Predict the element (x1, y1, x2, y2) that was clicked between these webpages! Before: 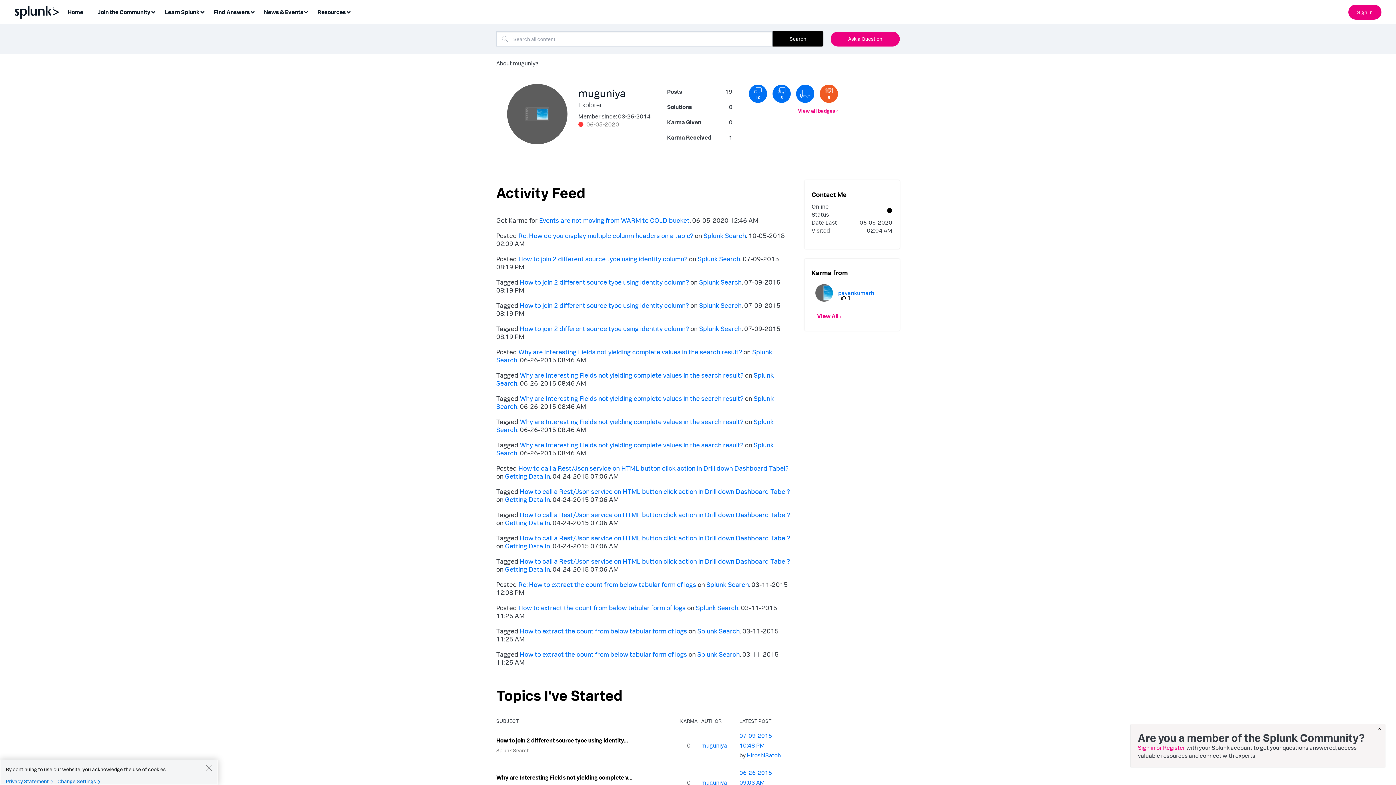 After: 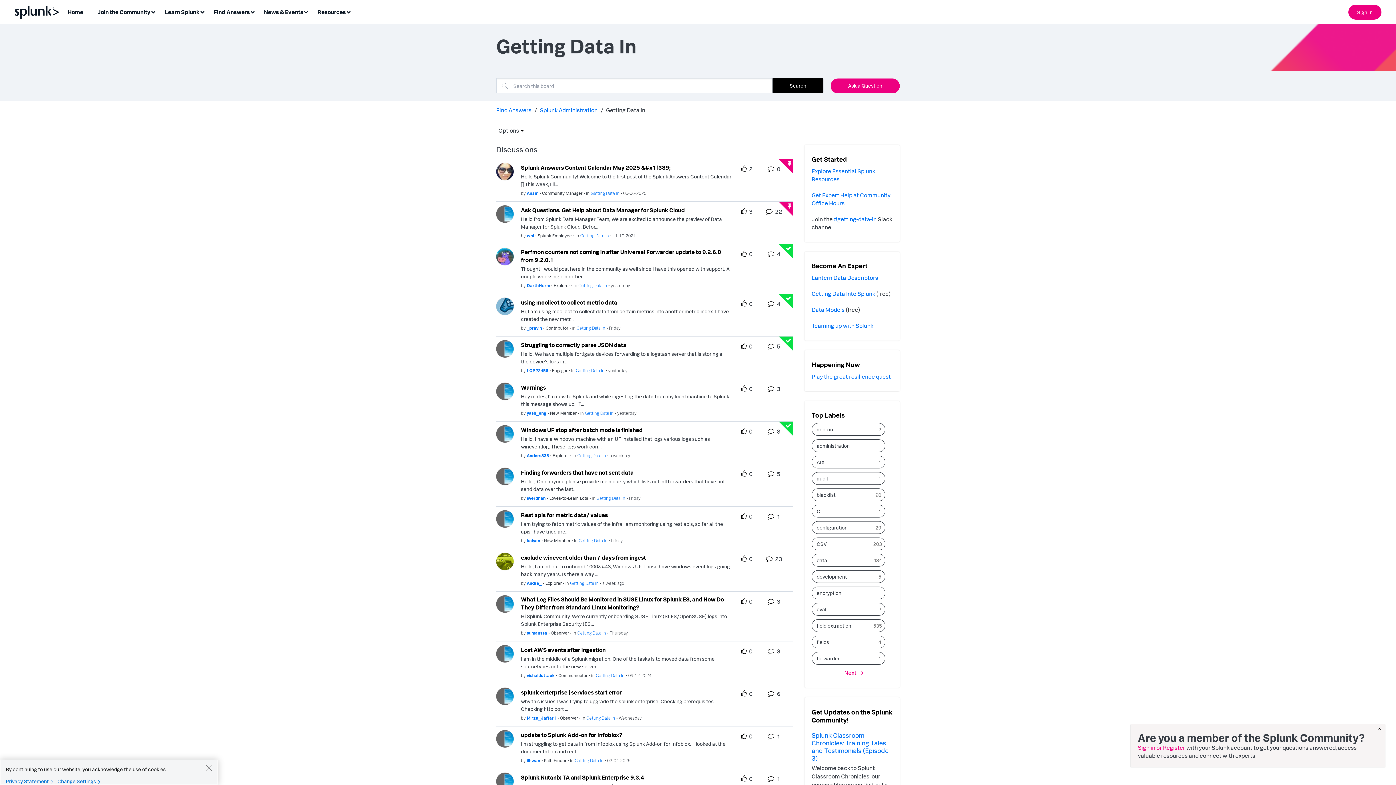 Action: bbox: (505, 518, 550, 526) label: Getting Data In